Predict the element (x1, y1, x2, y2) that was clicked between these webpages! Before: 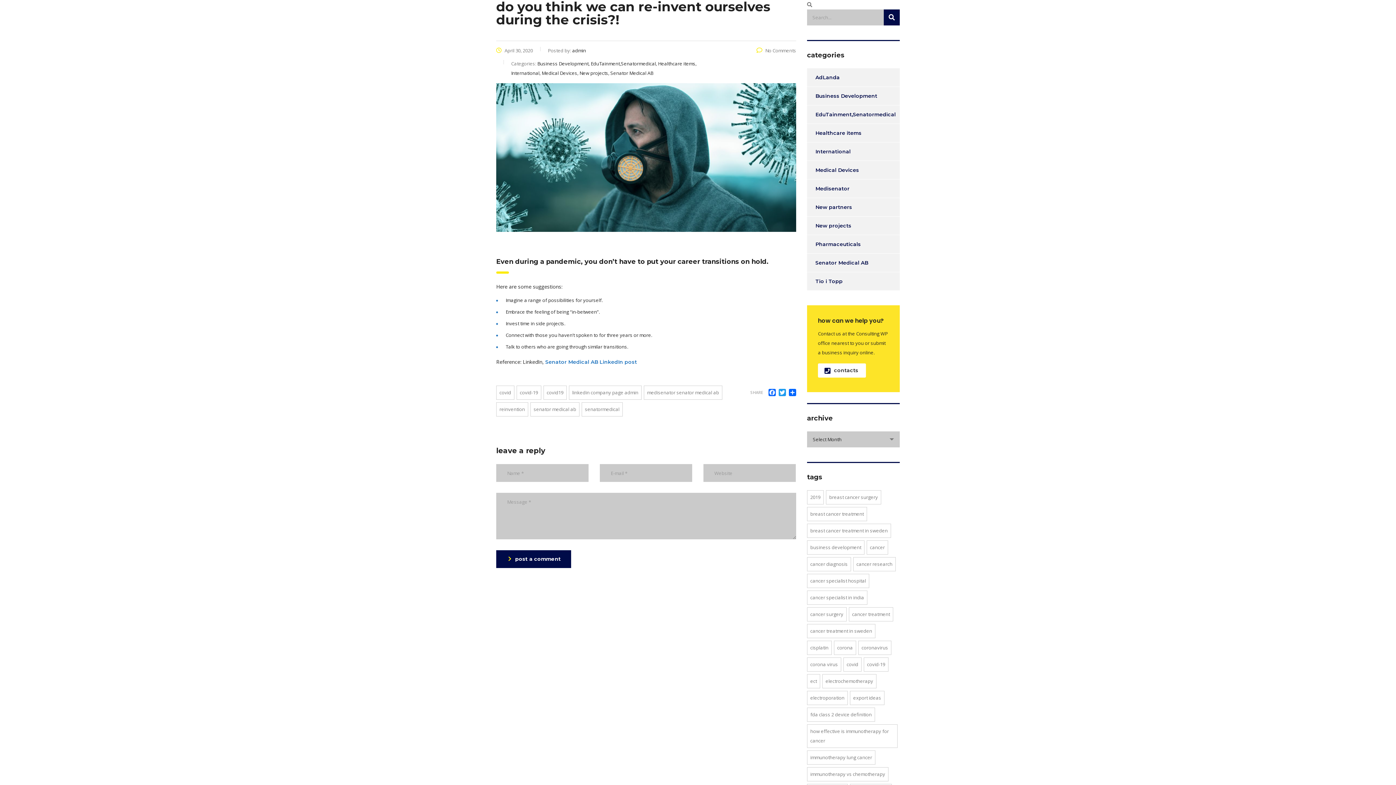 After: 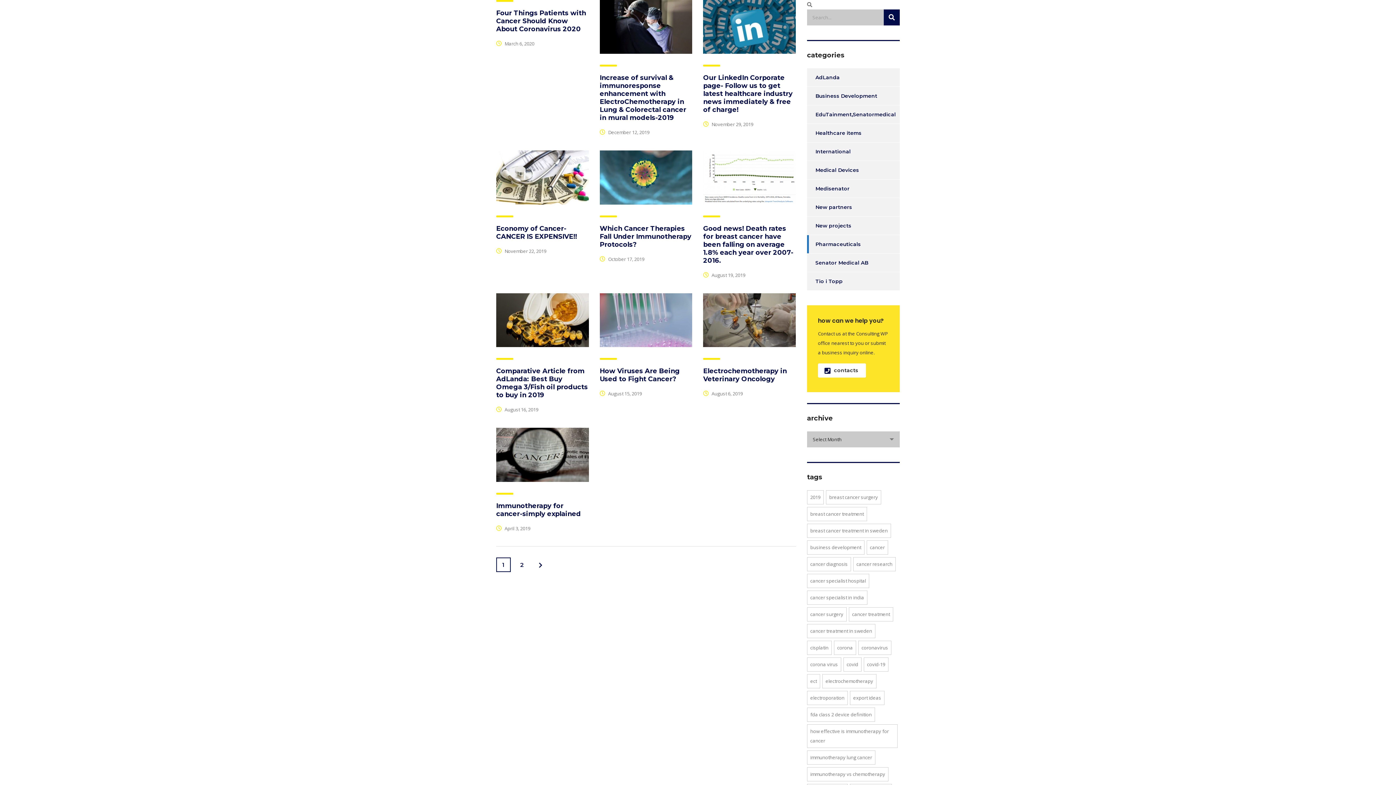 Action: bbox: (807, 235, 861, 253) label: Pharmaceuticals